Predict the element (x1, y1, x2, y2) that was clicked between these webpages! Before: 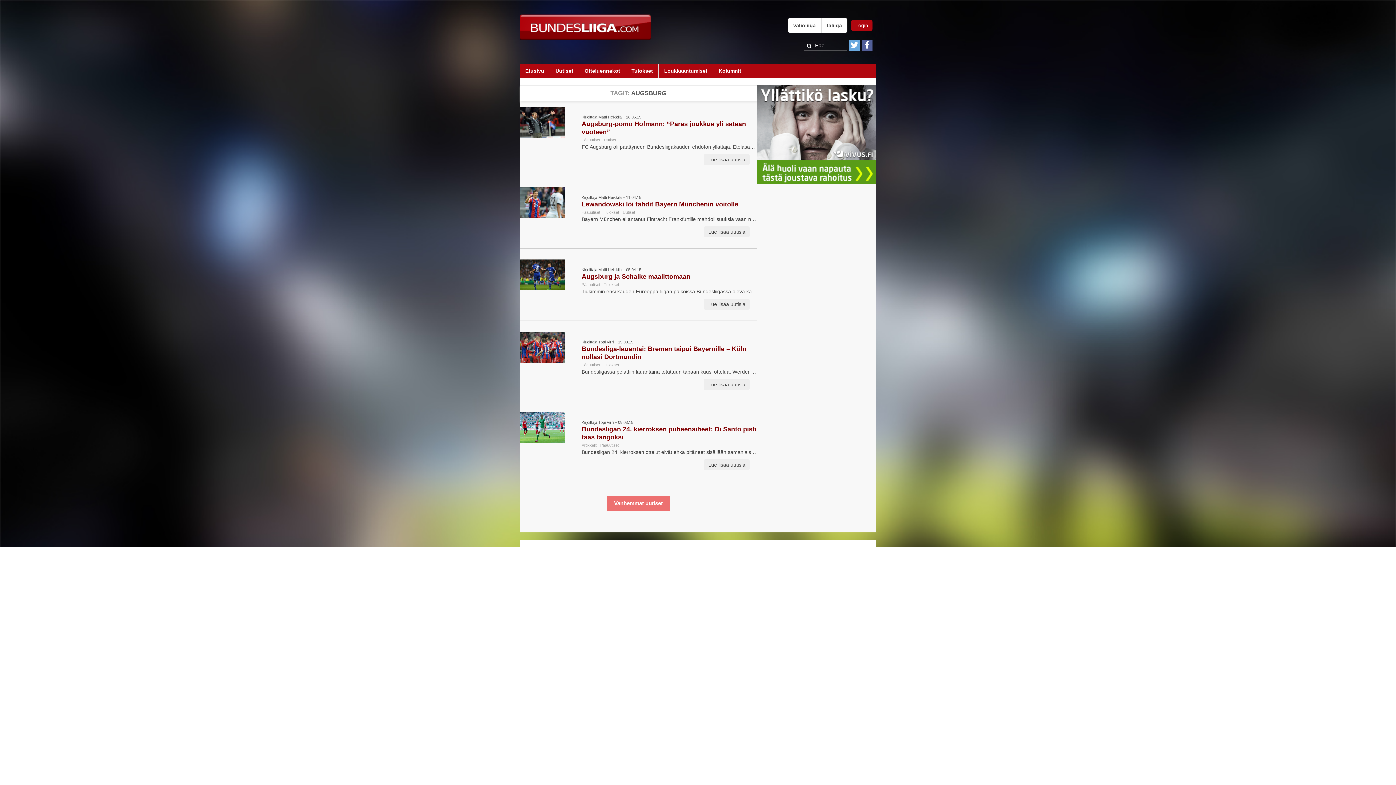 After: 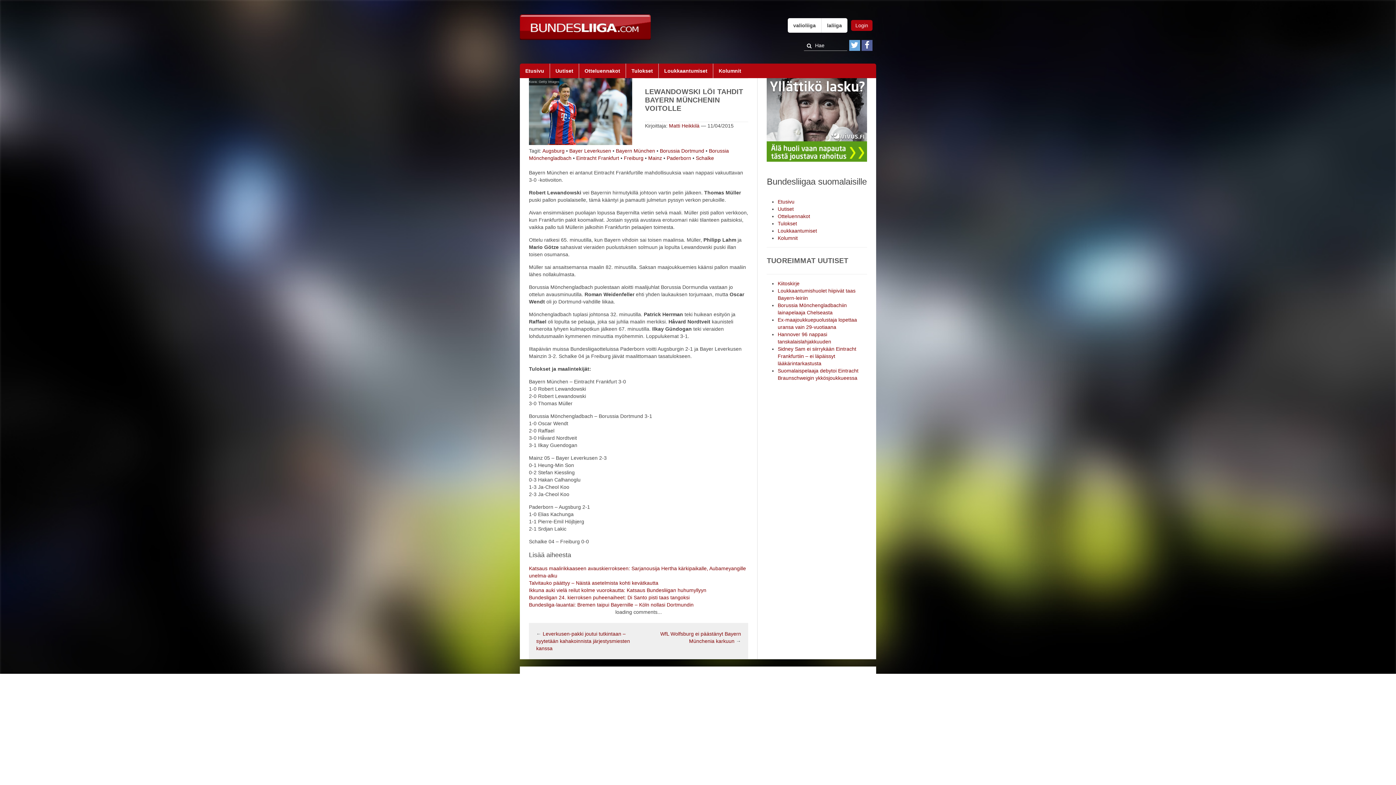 Action: label: Lewandowski löi tahdit Bayern Münchenin voitolle bbox: (581, 200, 738, 208)